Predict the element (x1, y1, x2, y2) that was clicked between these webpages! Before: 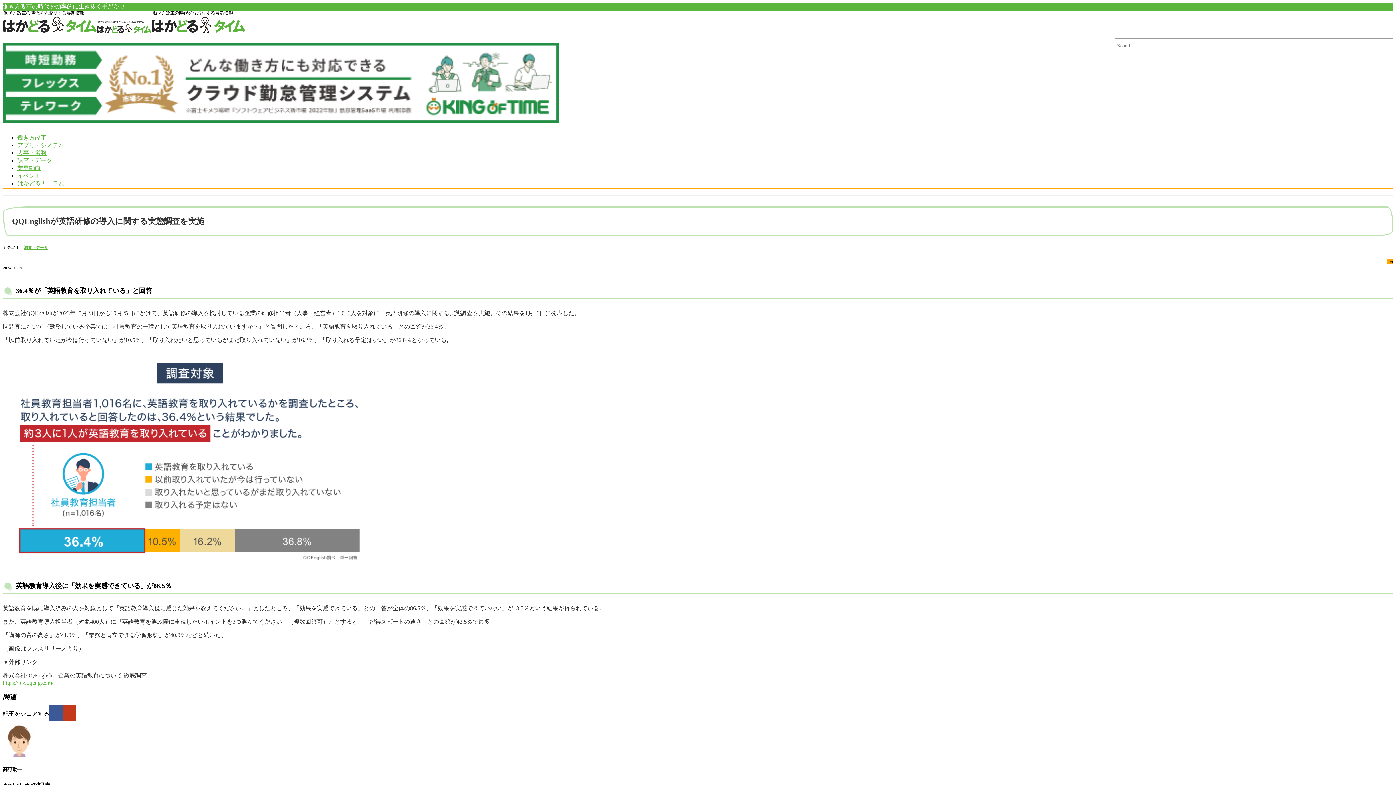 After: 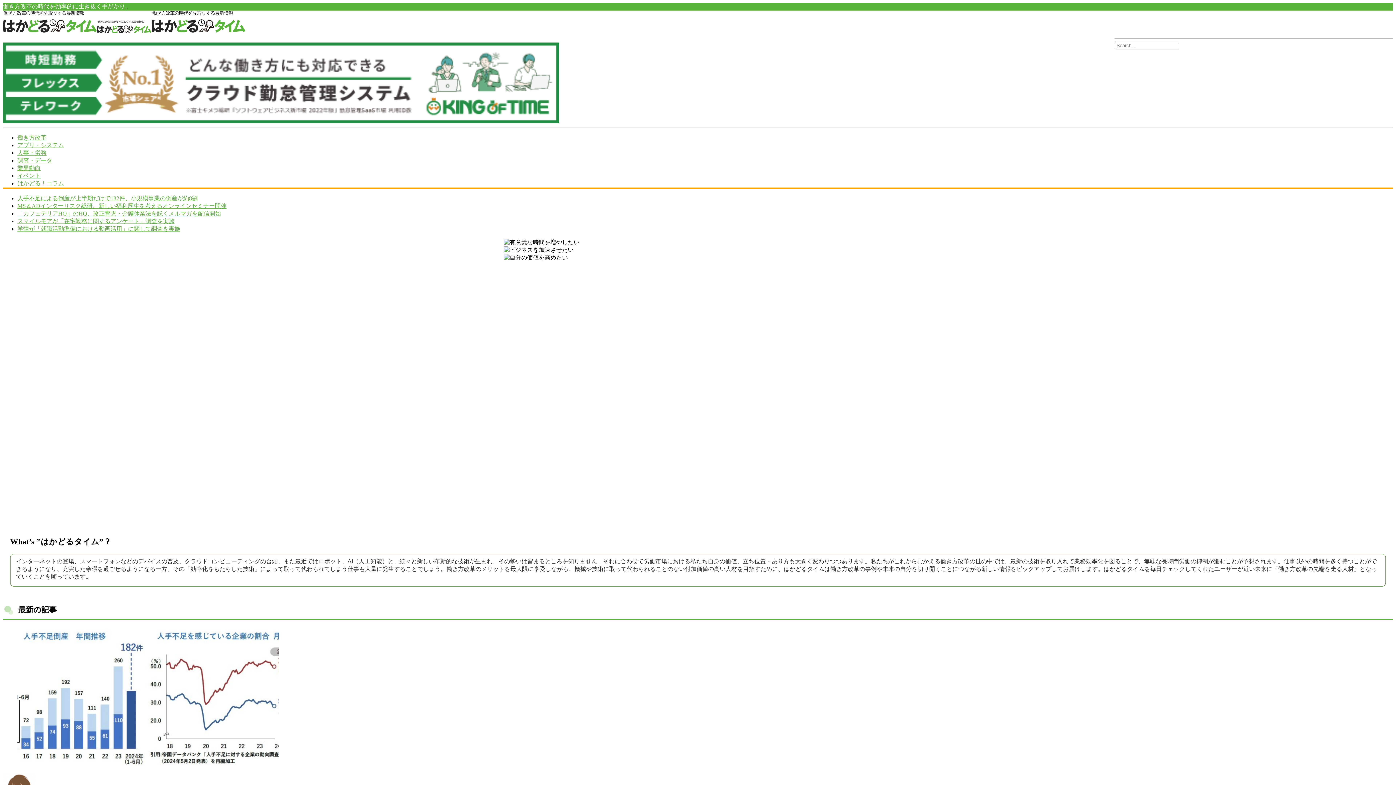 Action: bbox: (97, 28, 151, 34)